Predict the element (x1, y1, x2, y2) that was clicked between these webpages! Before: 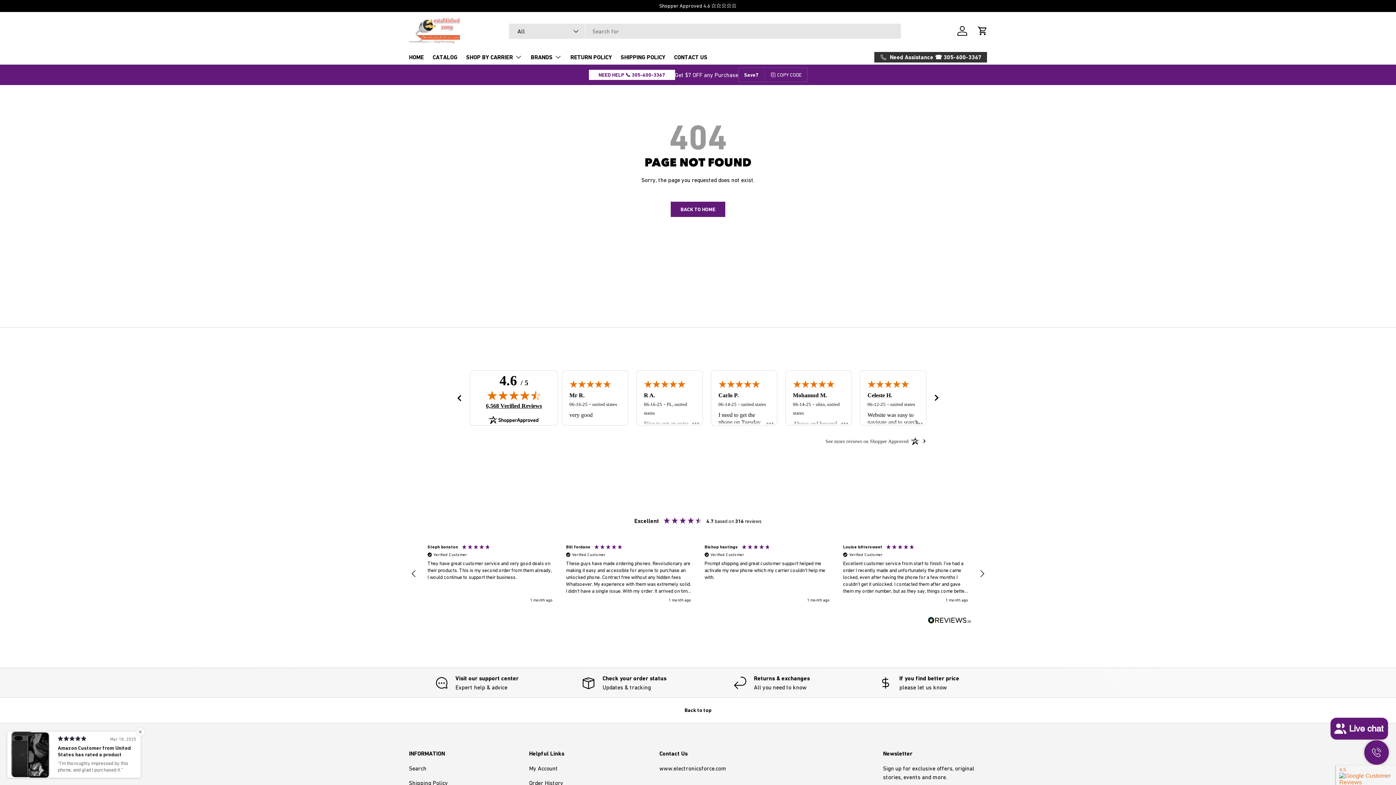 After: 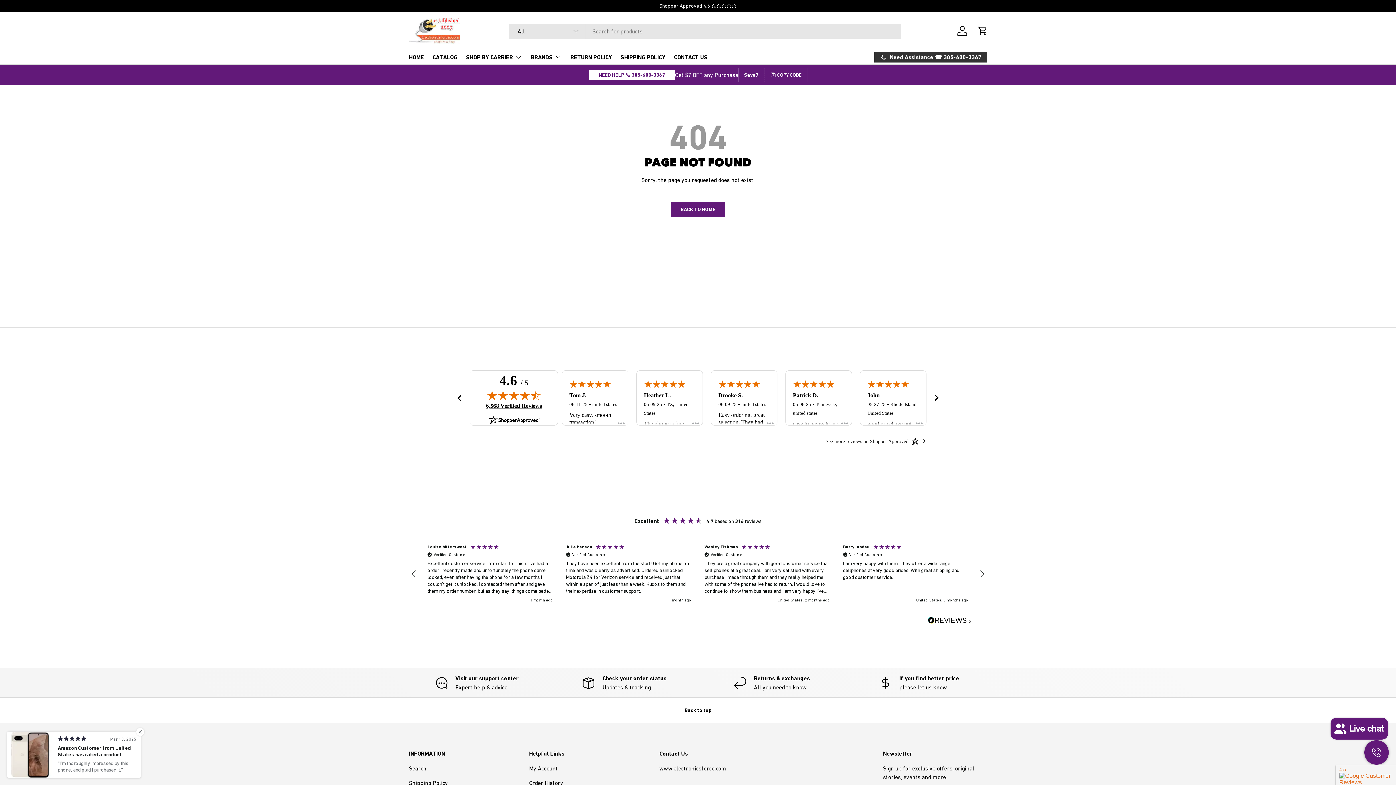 Action: label: Log in bbox: (954, 22, 970, 38)